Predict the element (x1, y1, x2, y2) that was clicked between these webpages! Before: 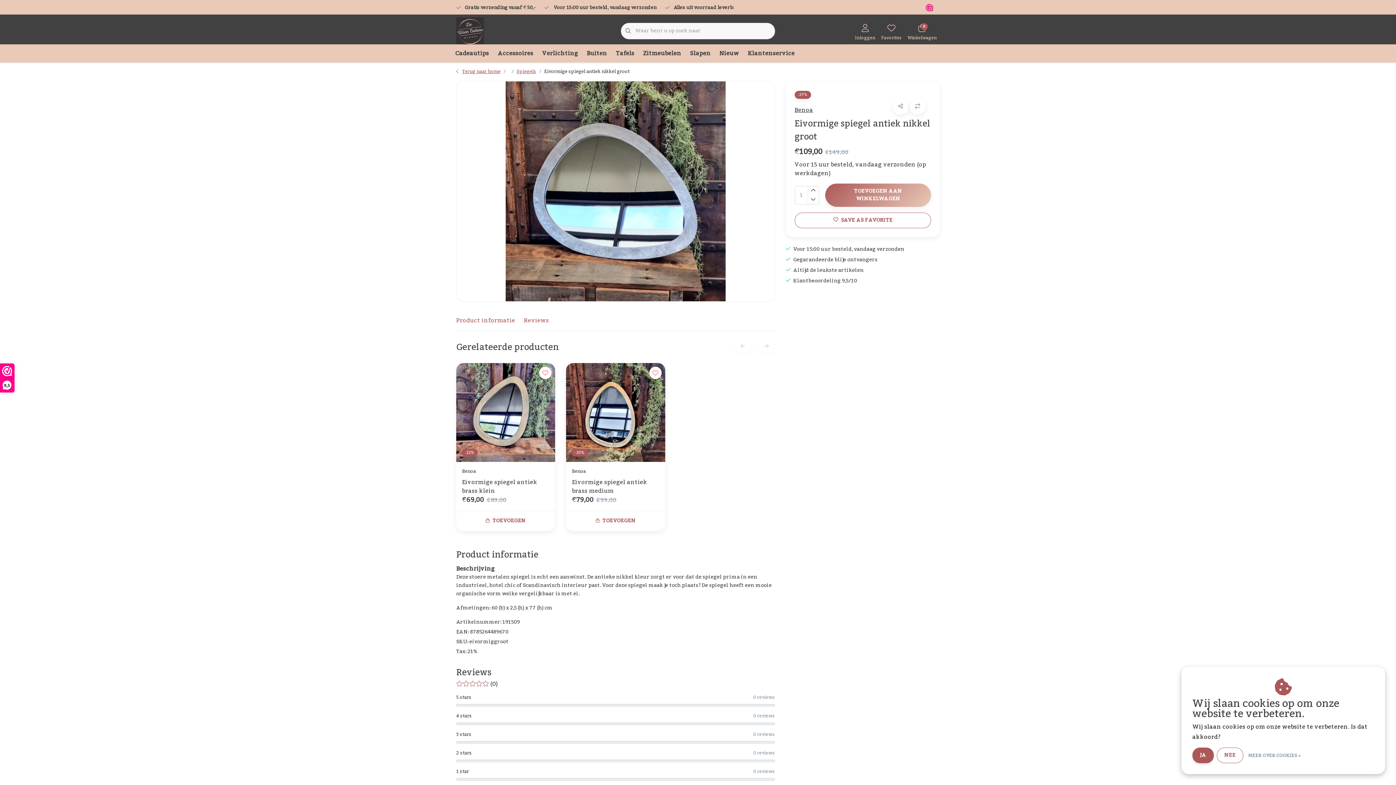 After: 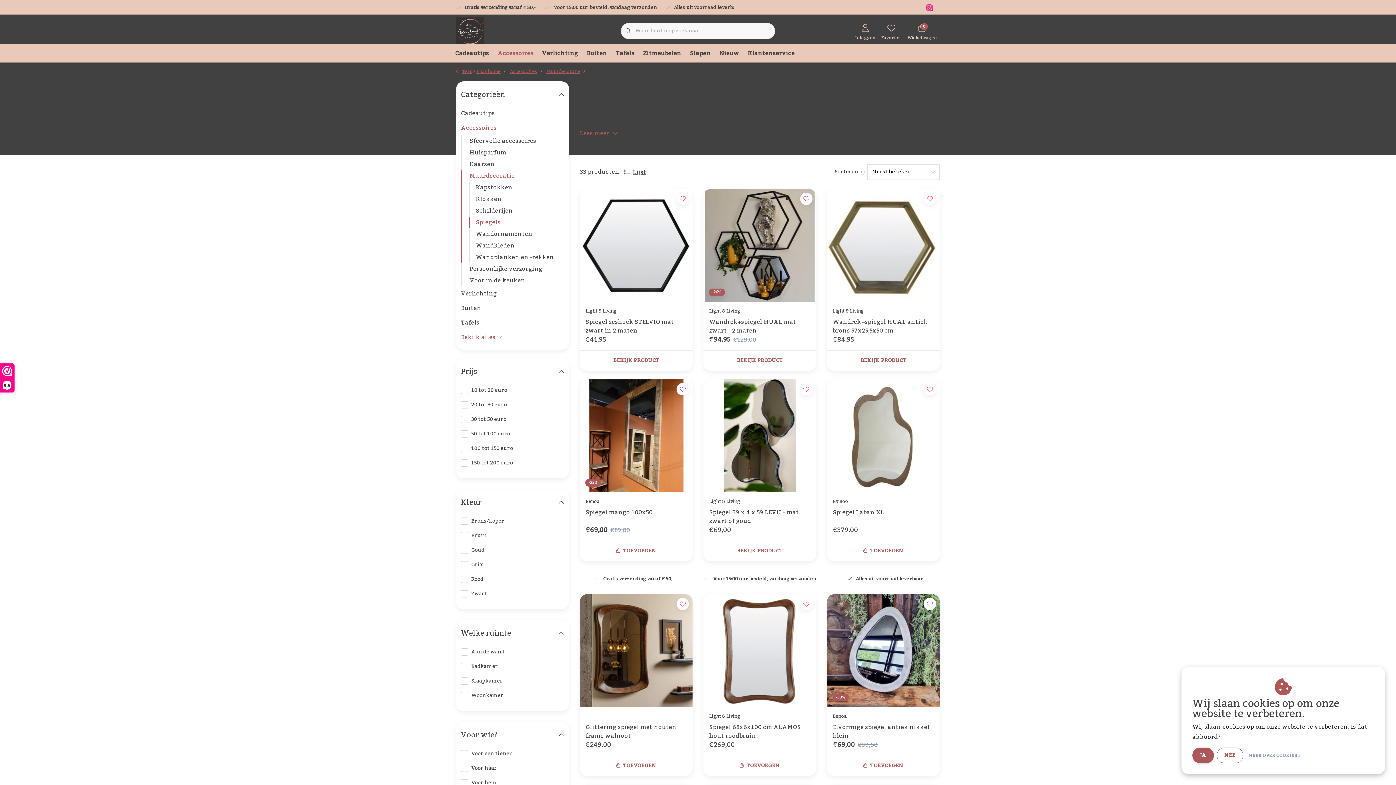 Action: label: Spiegels bbox: (516, 66, 536, 76)